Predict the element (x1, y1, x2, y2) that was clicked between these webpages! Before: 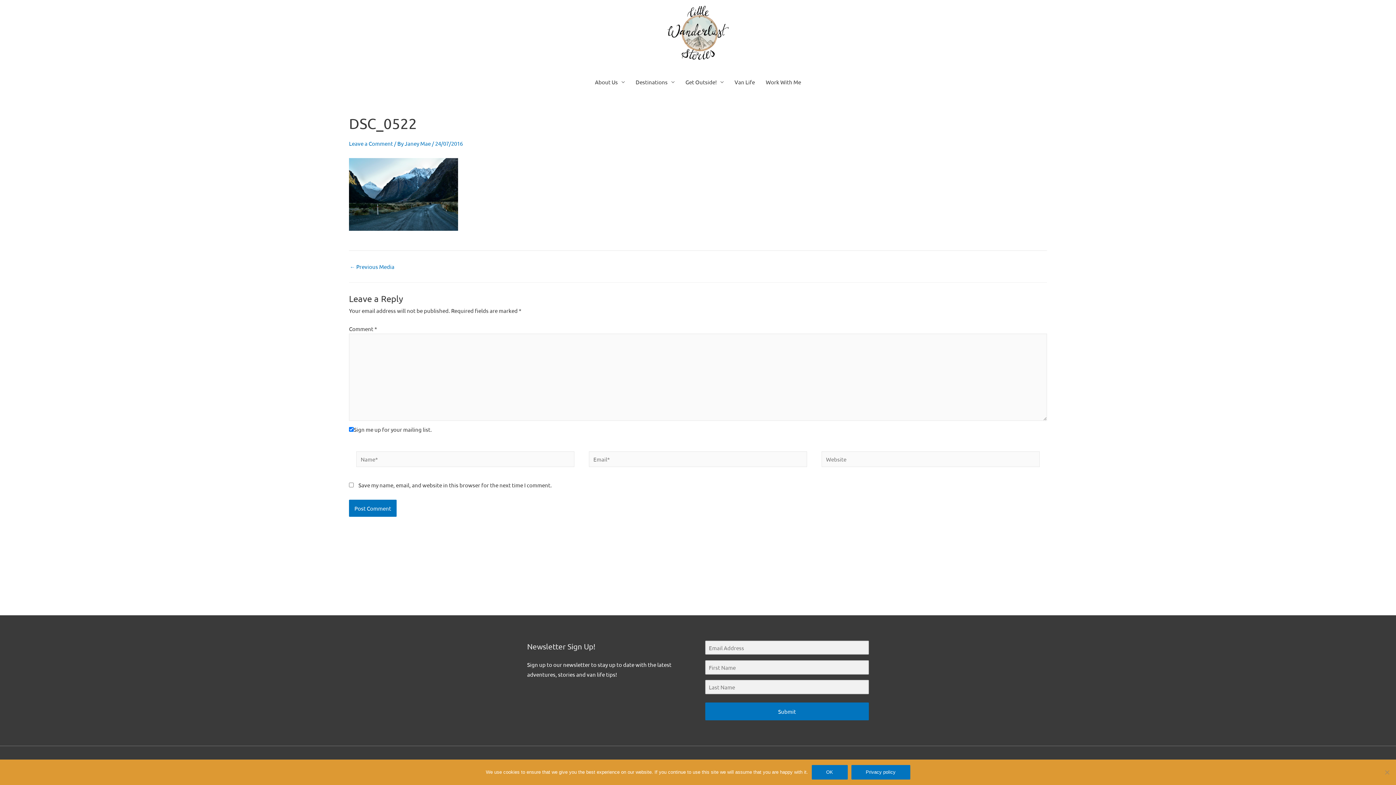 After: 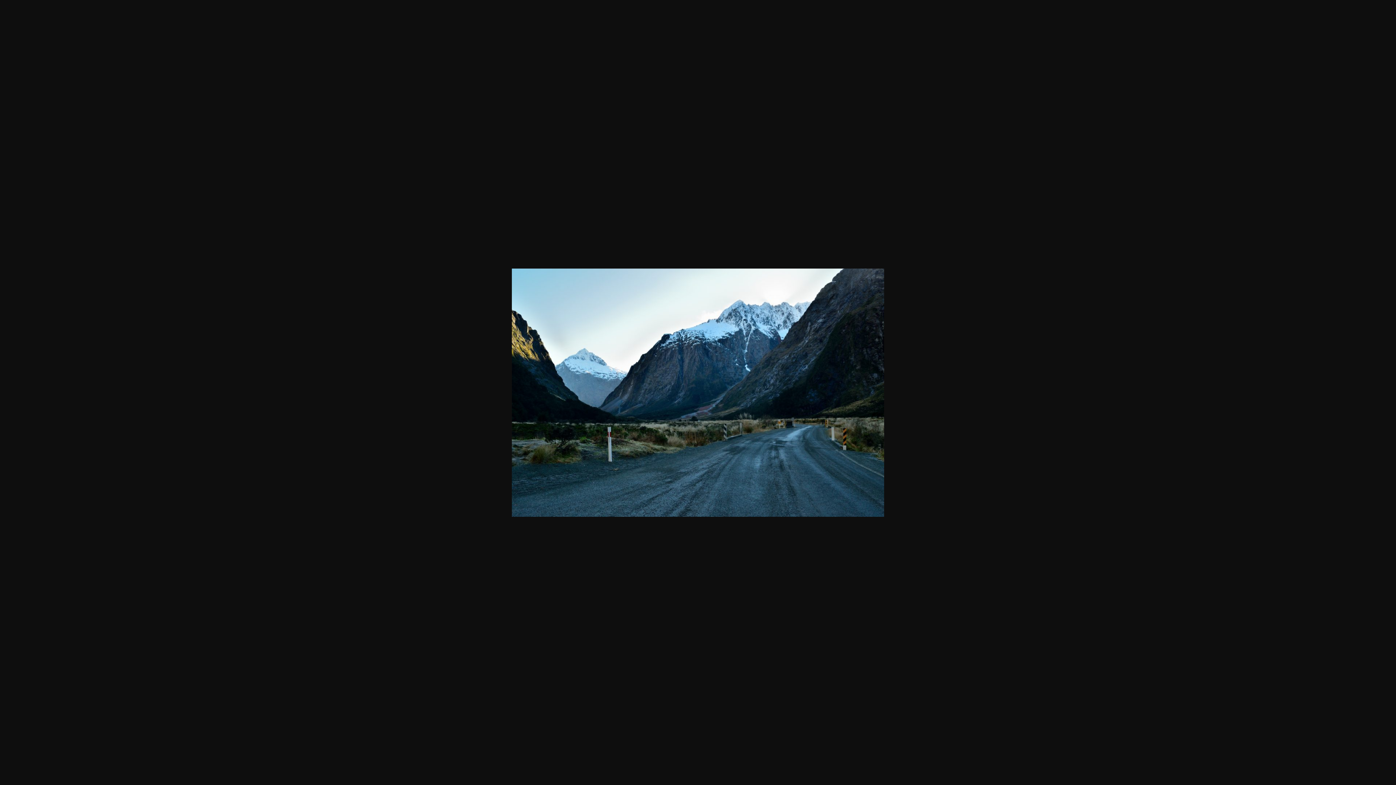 Action: bbox: (349, 190, 458, 197)